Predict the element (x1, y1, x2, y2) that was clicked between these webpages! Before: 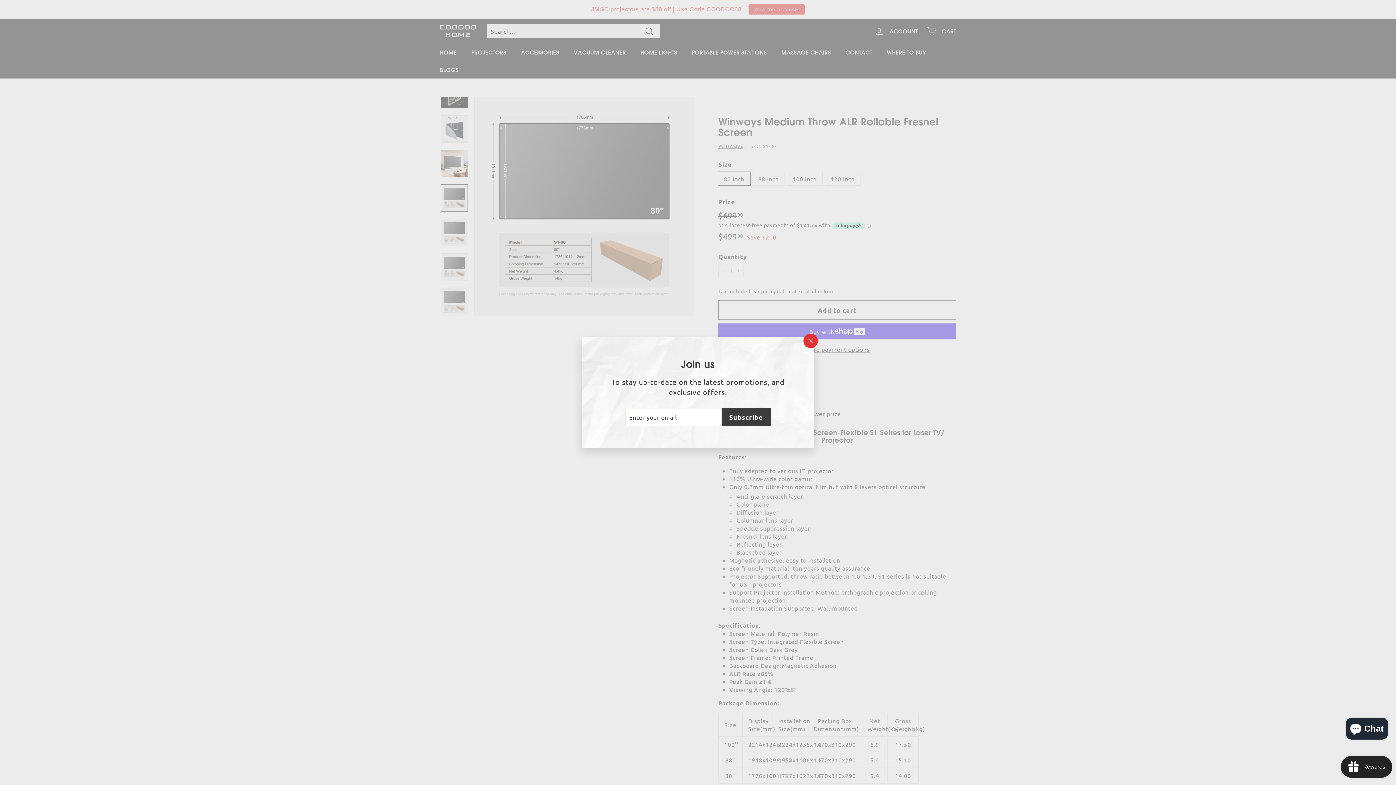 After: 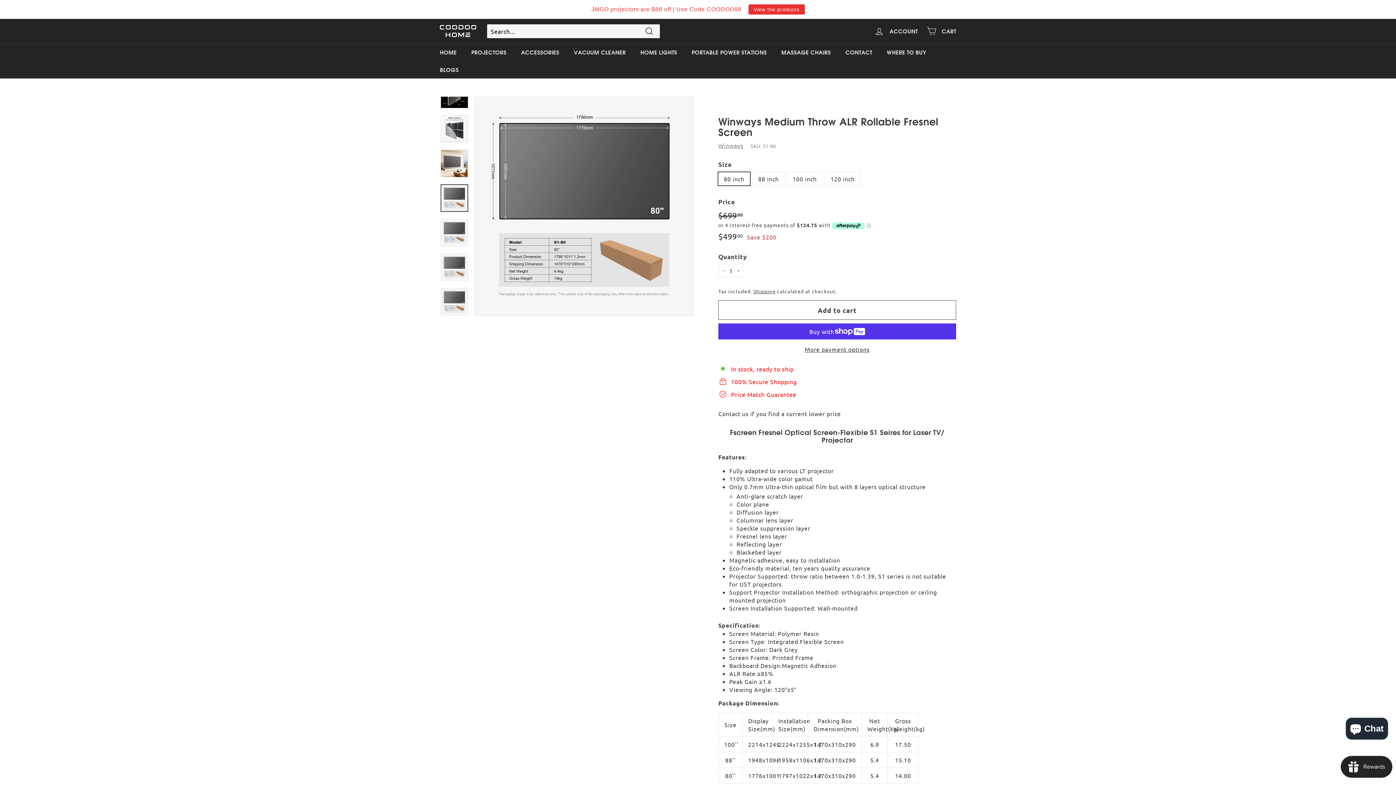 Action: label: "Close (esc)" bbox: (803, 333, 818, 348)